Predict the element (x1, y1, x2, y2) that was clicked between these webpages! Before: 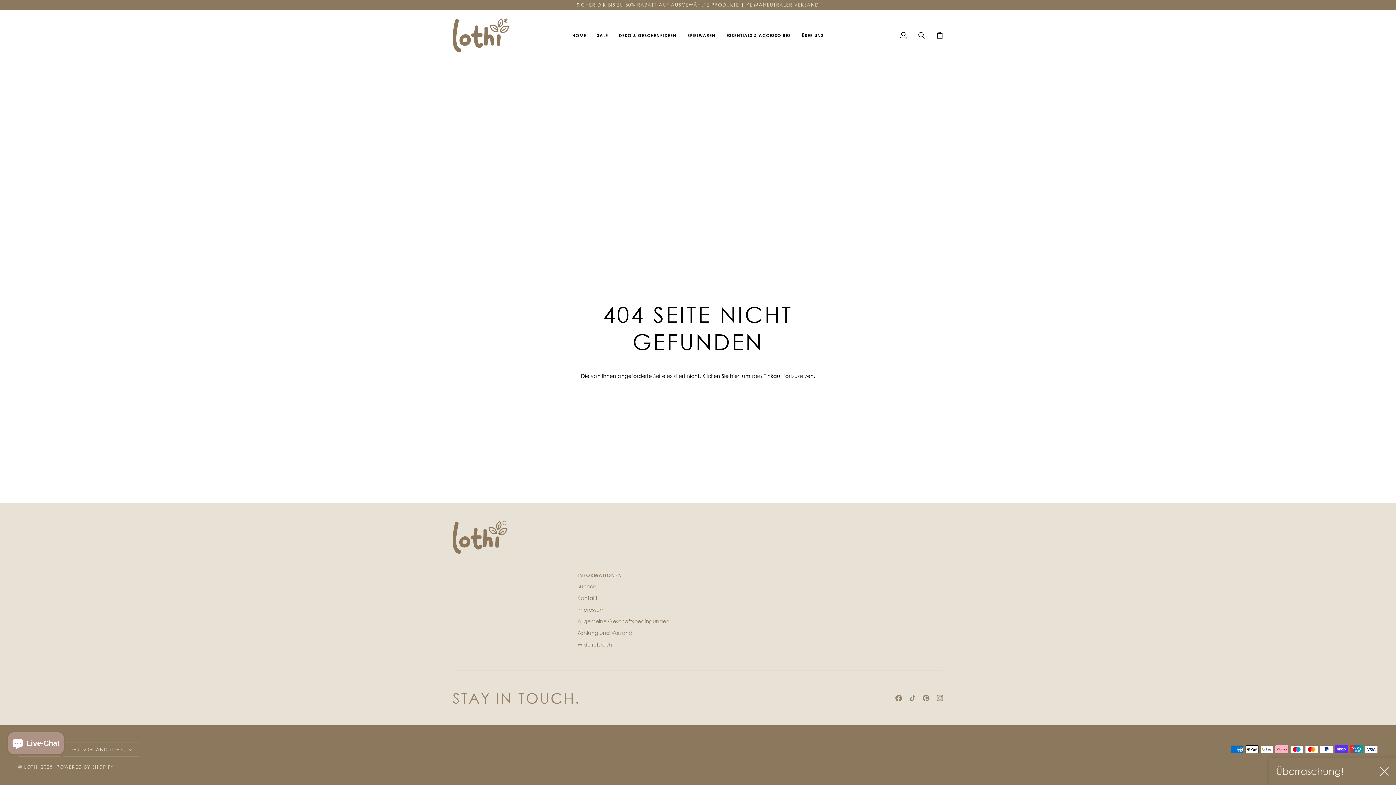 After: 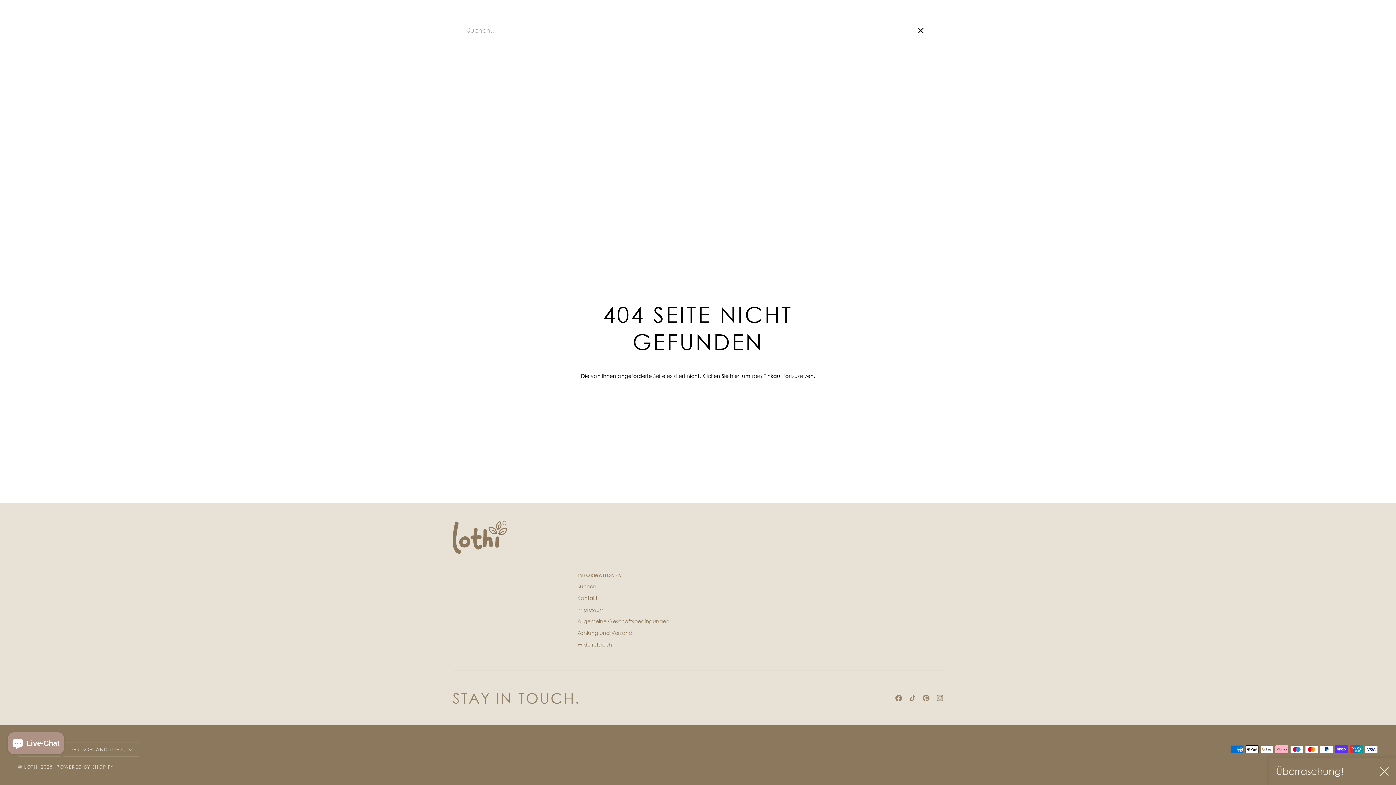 Action: bbox: (912, 9, 930, 60) label: Suchen